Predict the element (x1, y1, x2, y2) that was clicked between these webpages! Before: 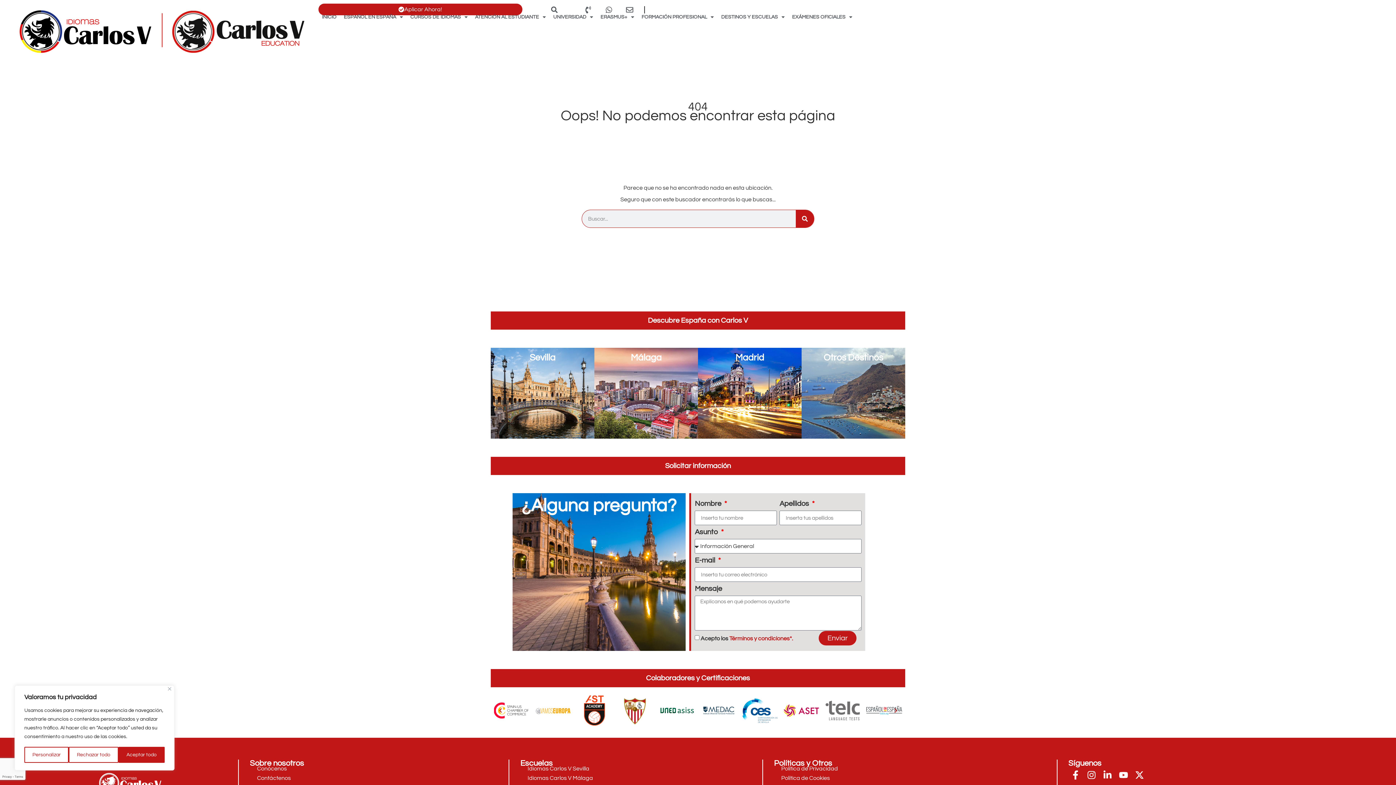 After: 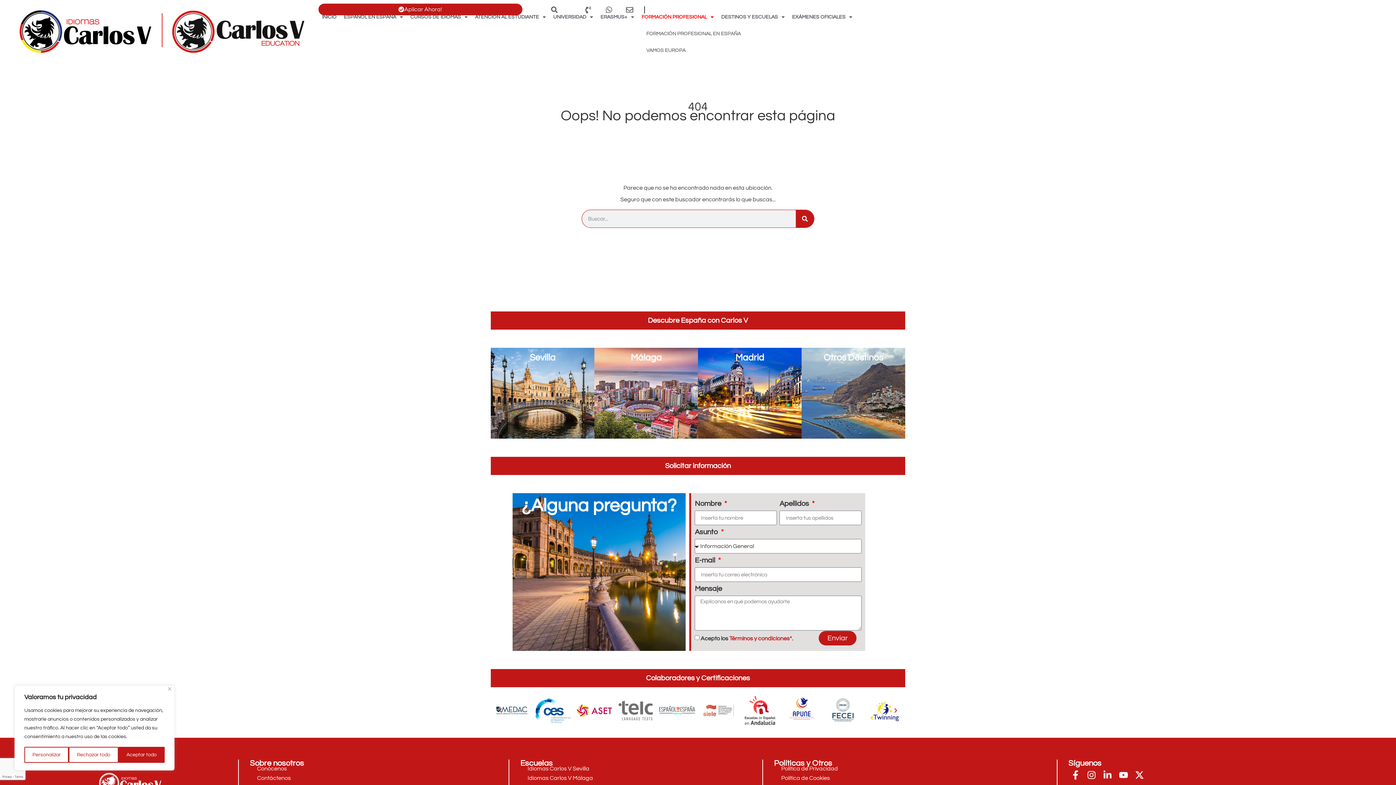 Action: label: FORMACIÓN PROFESIONAL bbox: (638, 8, 717, 25)